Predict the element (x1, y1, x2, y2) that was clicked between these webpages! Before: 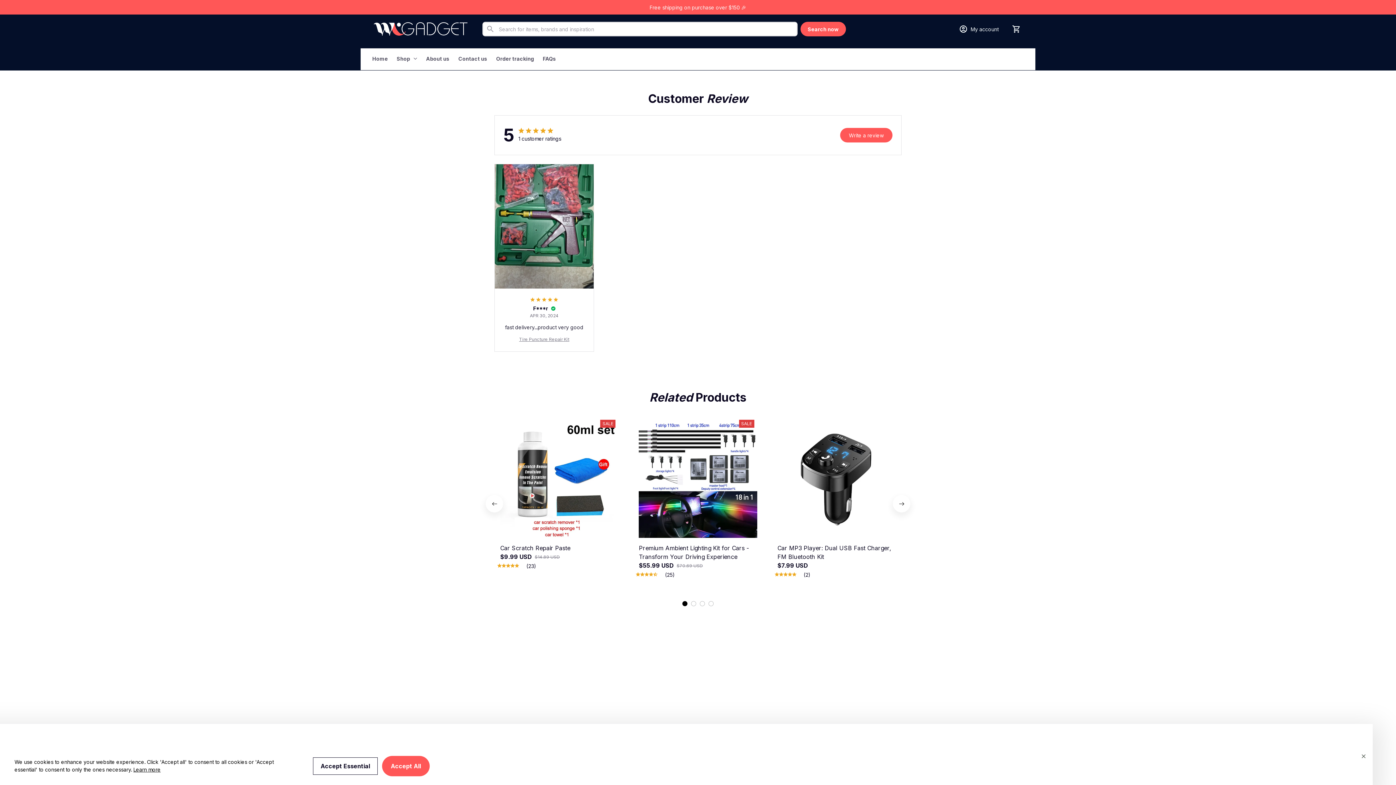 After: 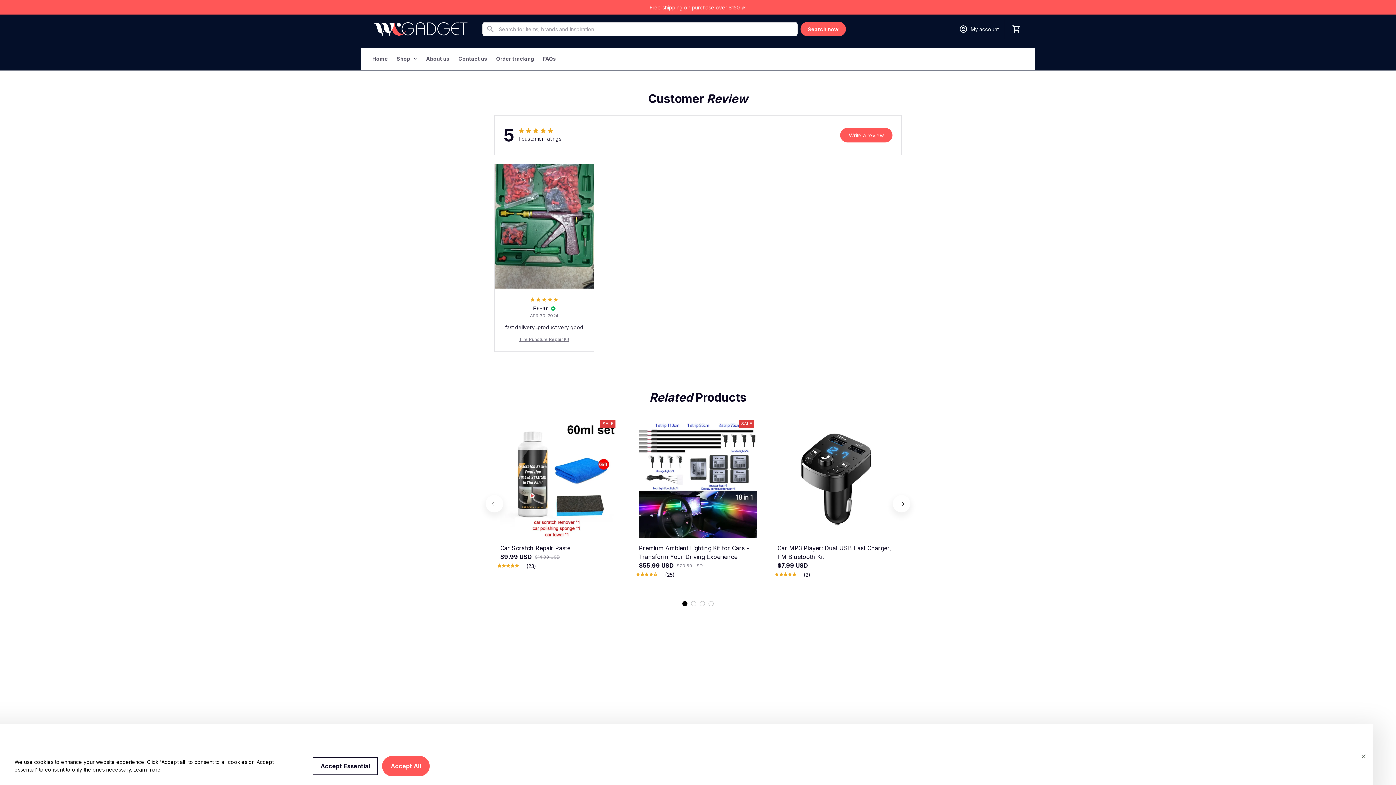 Action: bbox: (682, 297, 687, 301)